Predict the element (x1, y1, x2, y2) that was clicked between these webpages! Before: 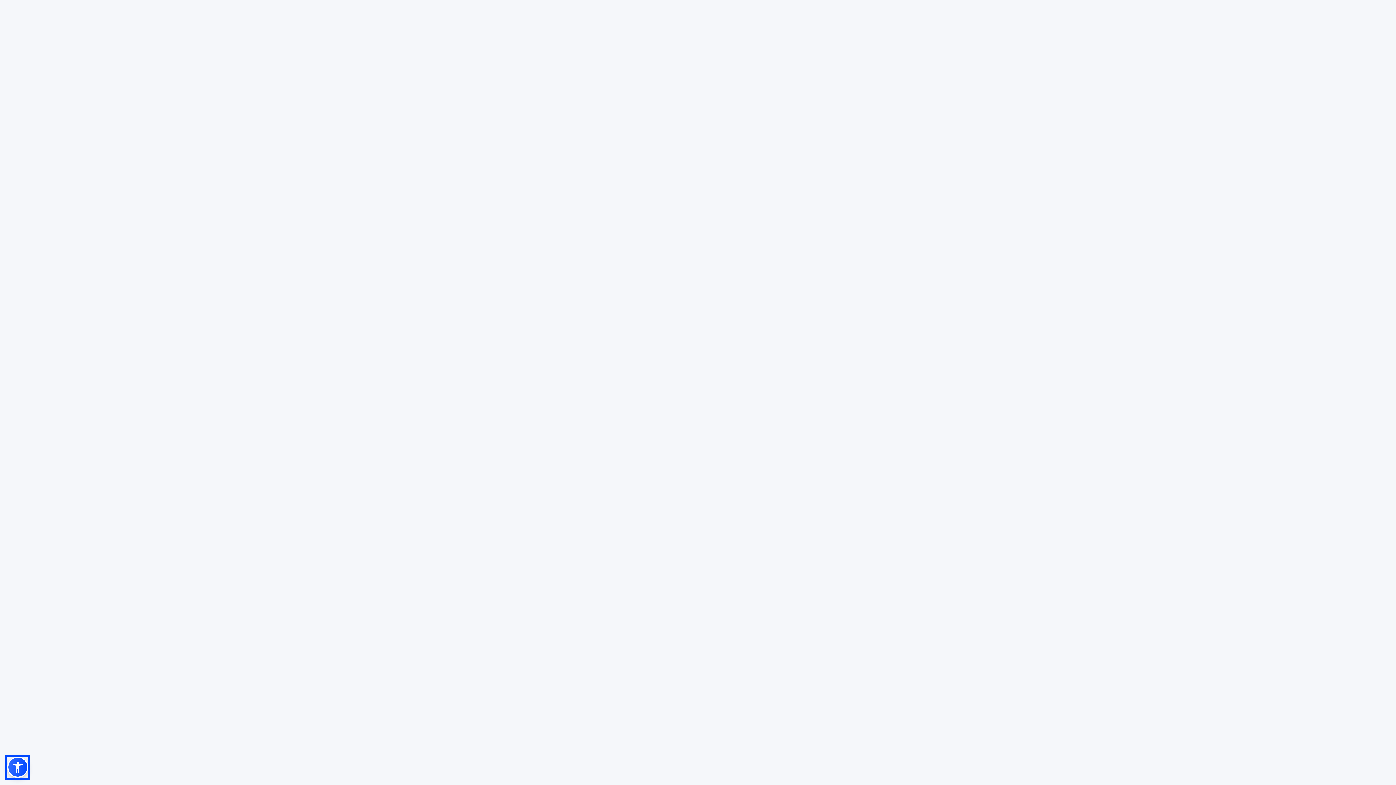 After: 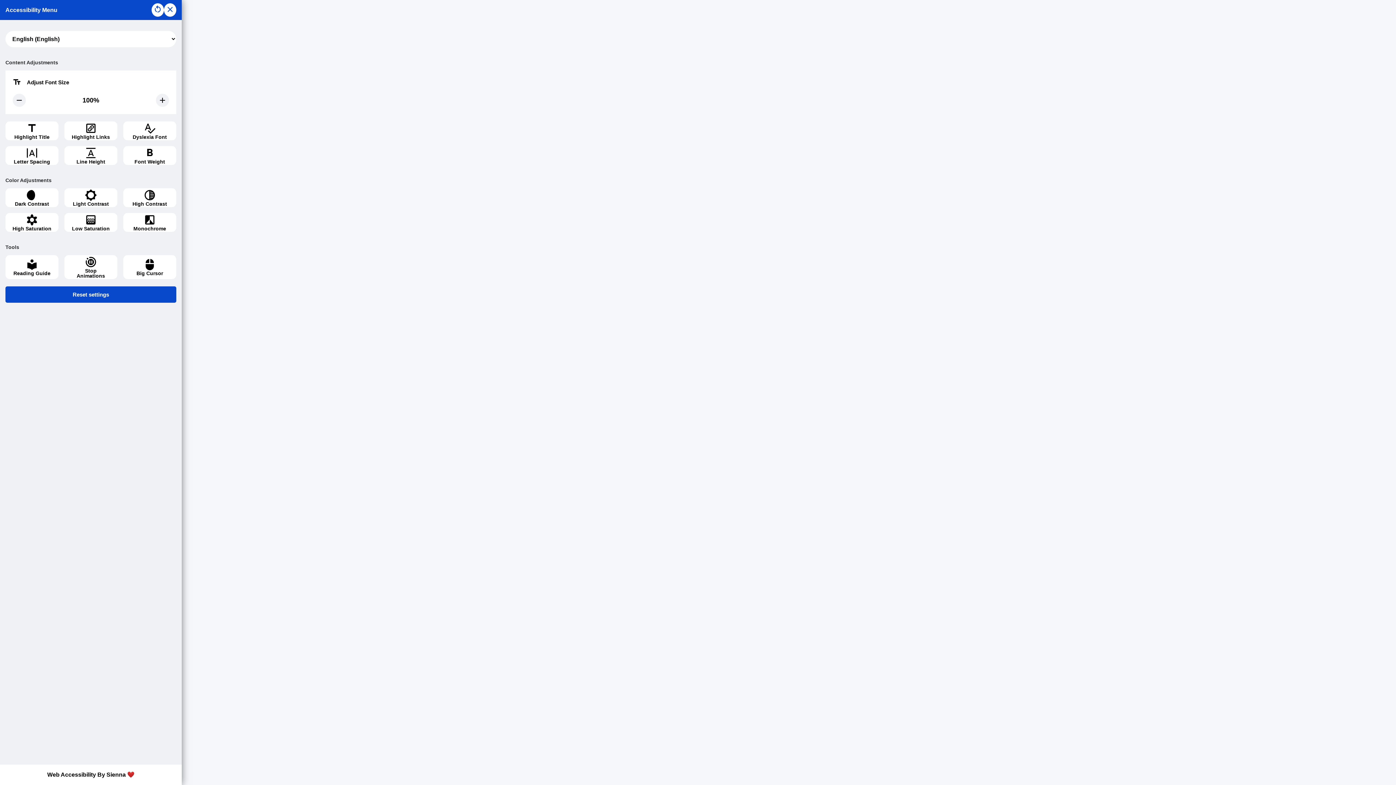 Action: bbox: (7, 757, 28, 778)